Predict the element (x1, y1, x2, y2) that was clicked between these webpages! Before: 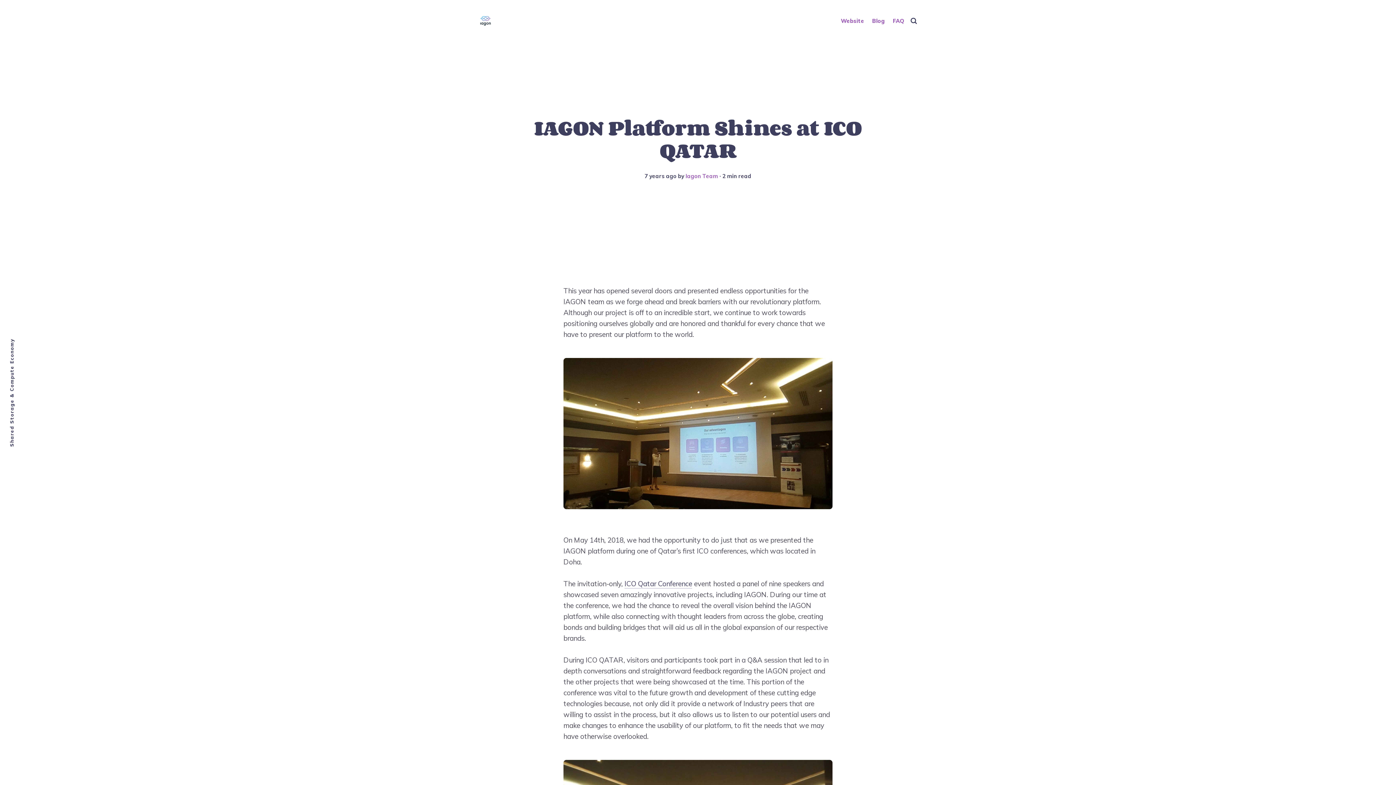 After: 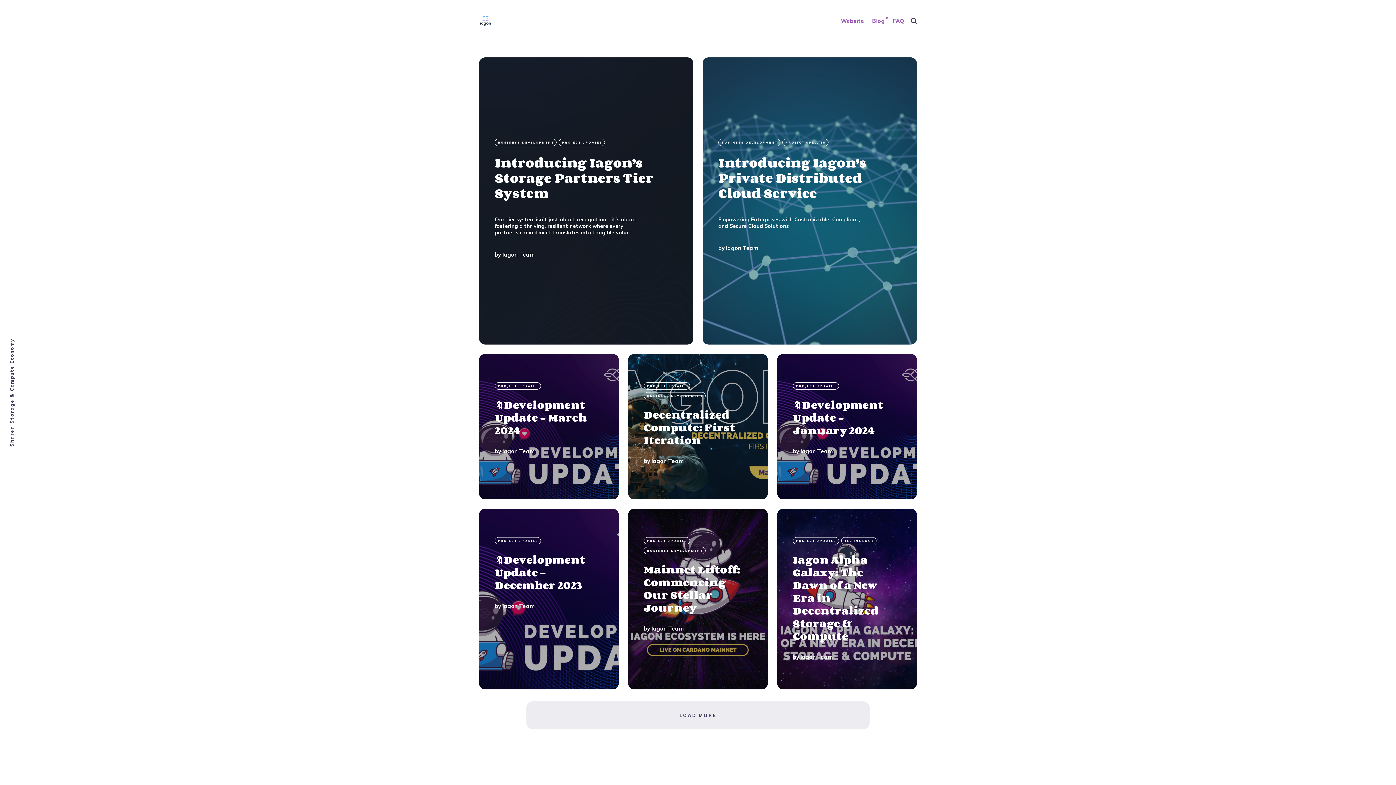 Action: bbox: (871, 16, 885, 25) label: Blog